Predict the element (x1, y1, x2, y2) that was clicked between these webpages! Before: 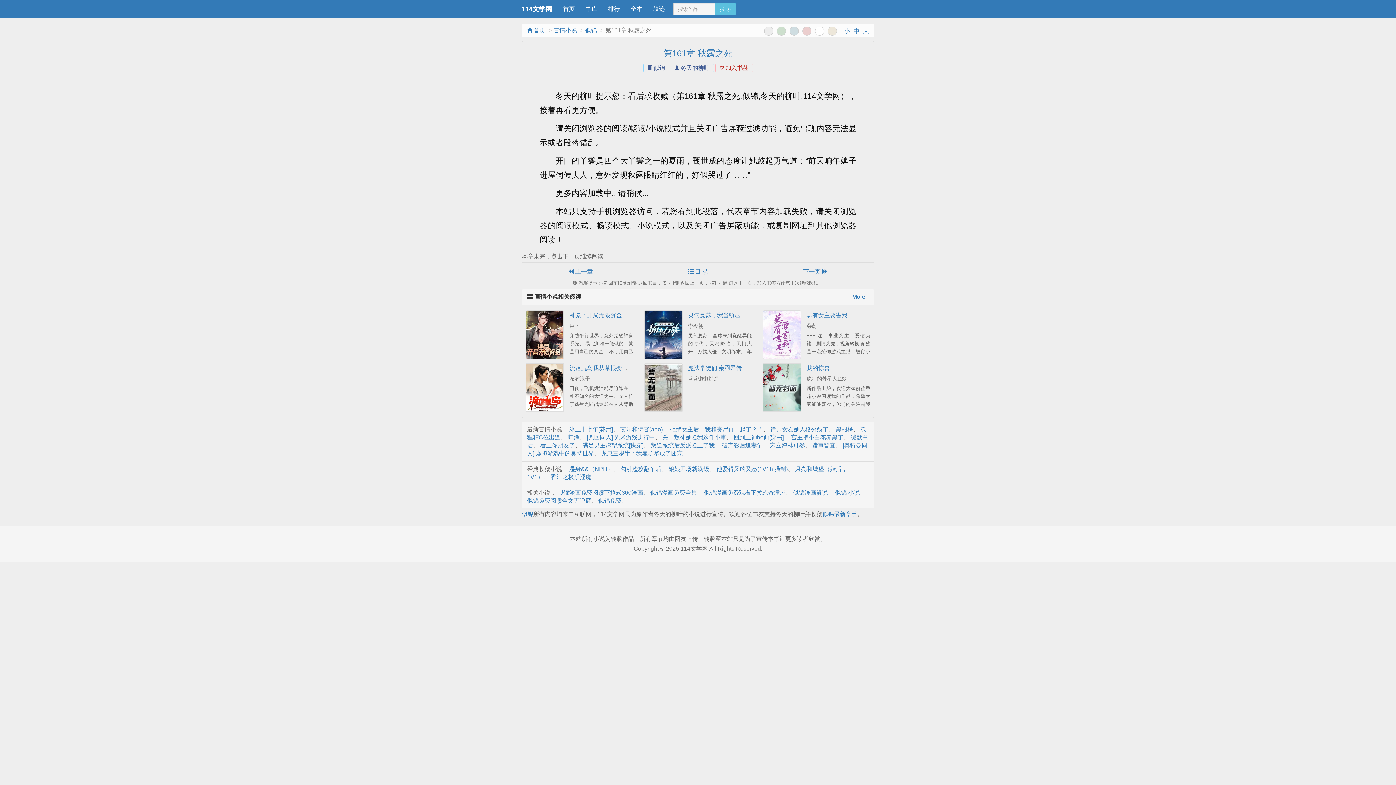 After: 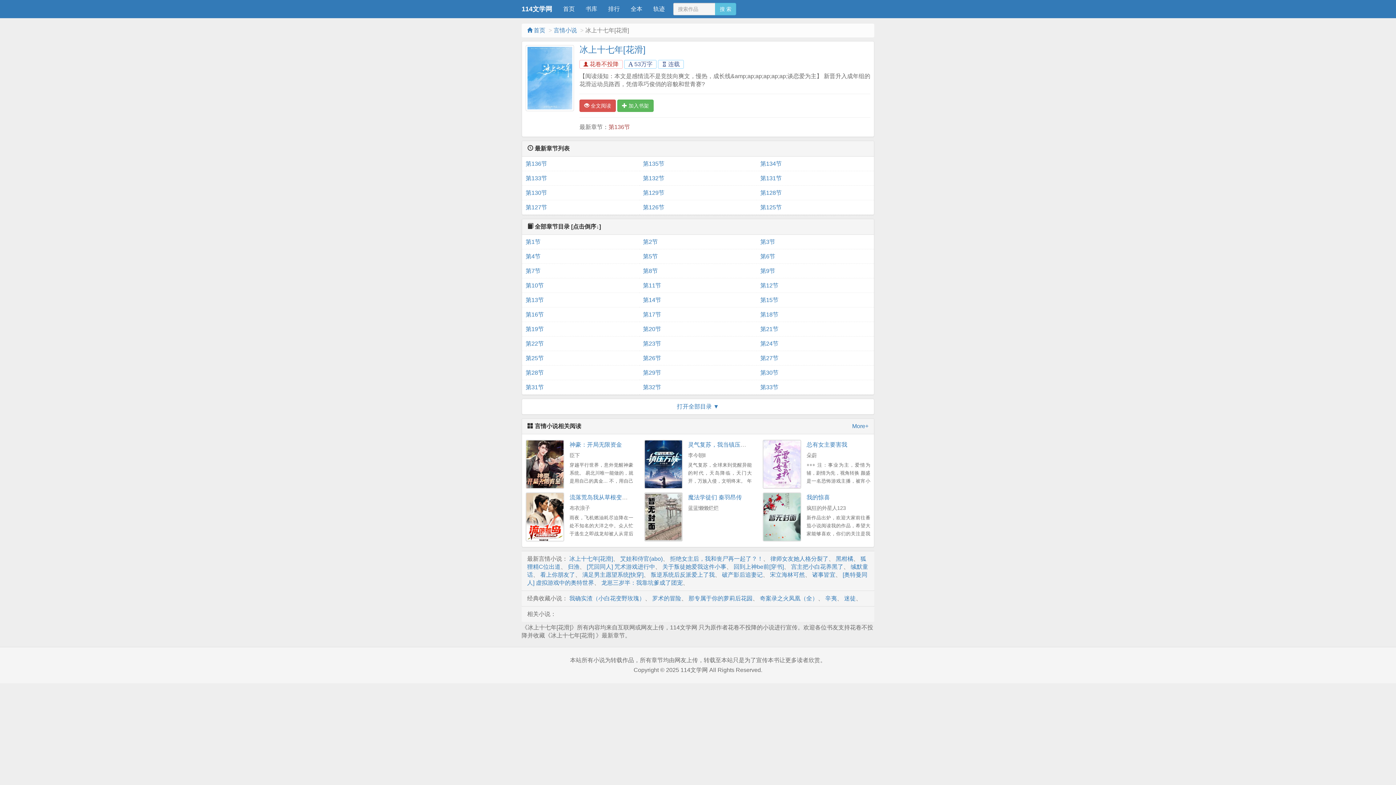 Action: bbox: (569, 426, 613, 432) label: 冰上十七年[花滑]